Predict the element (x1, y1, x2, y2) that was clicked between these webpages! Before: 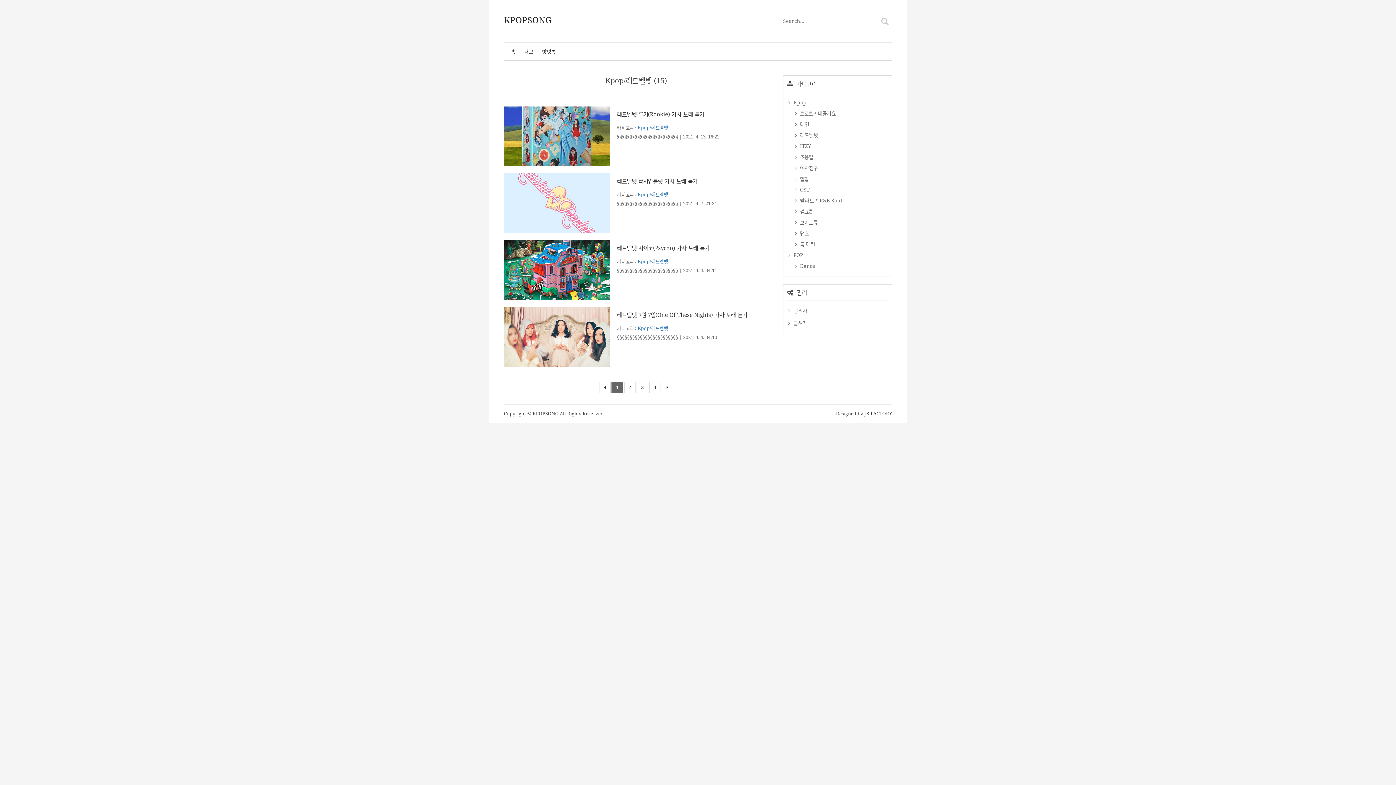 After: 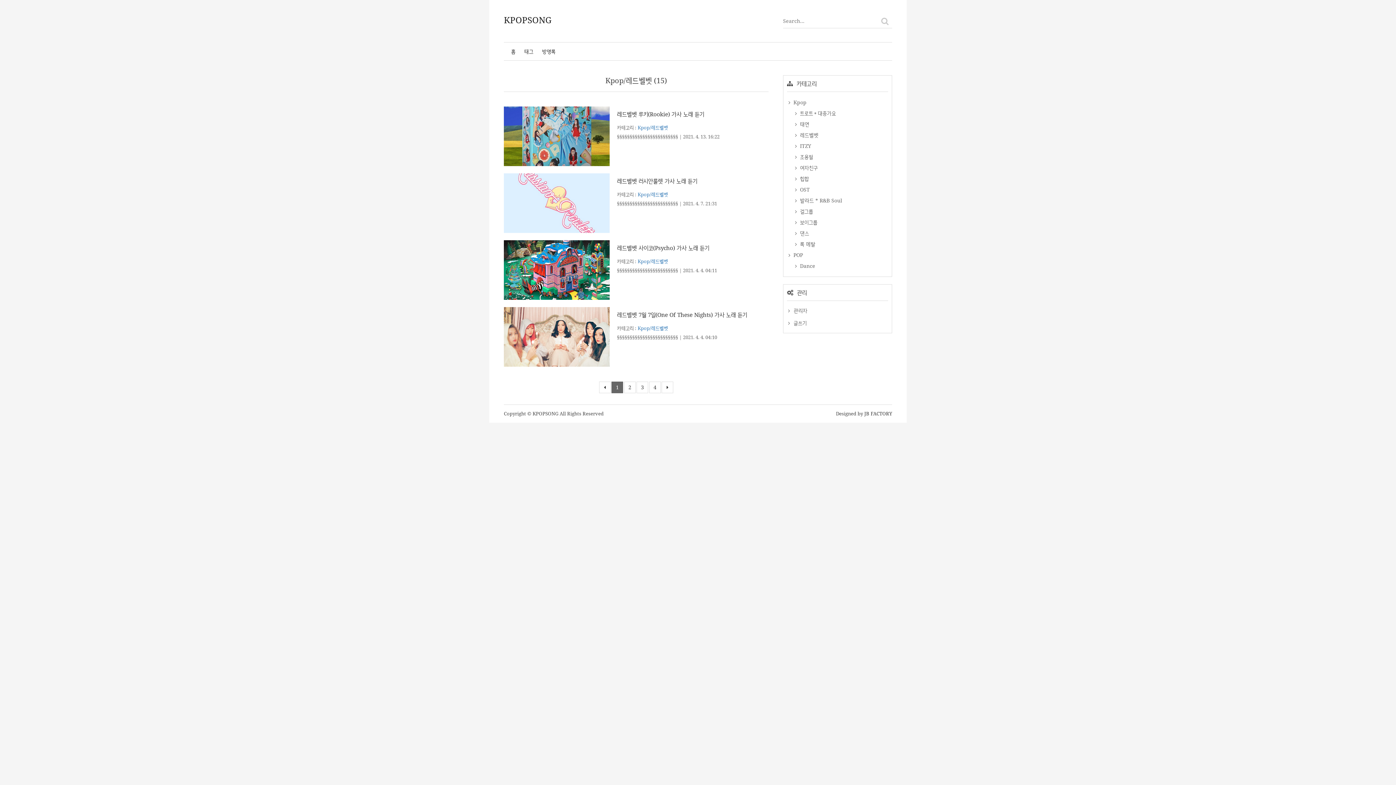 Action: bbox: (612, 382, 623, 393) label: 1